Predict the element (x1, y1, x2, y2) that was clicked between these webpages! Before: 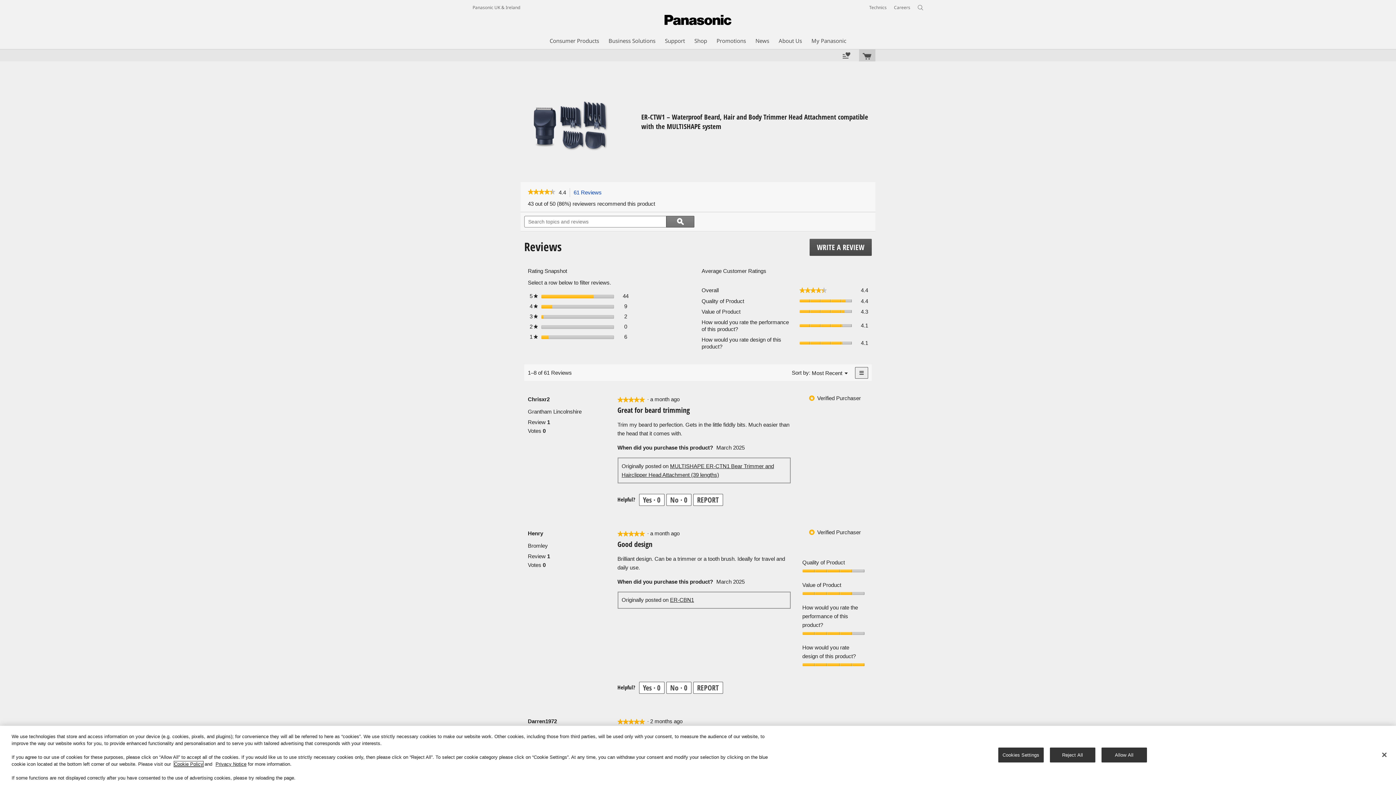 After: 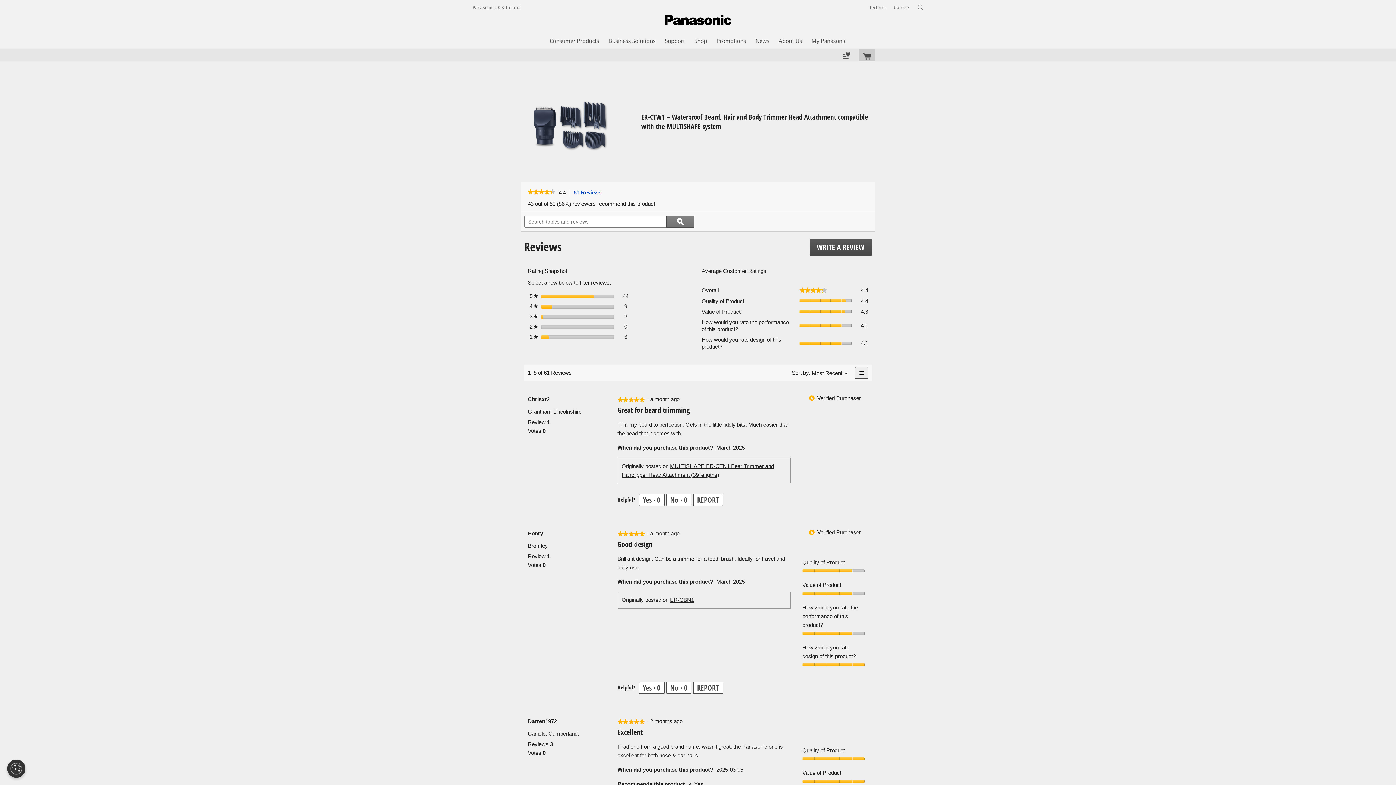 Action: bbox: (1050, 747, 1095, 762) label: Reject All